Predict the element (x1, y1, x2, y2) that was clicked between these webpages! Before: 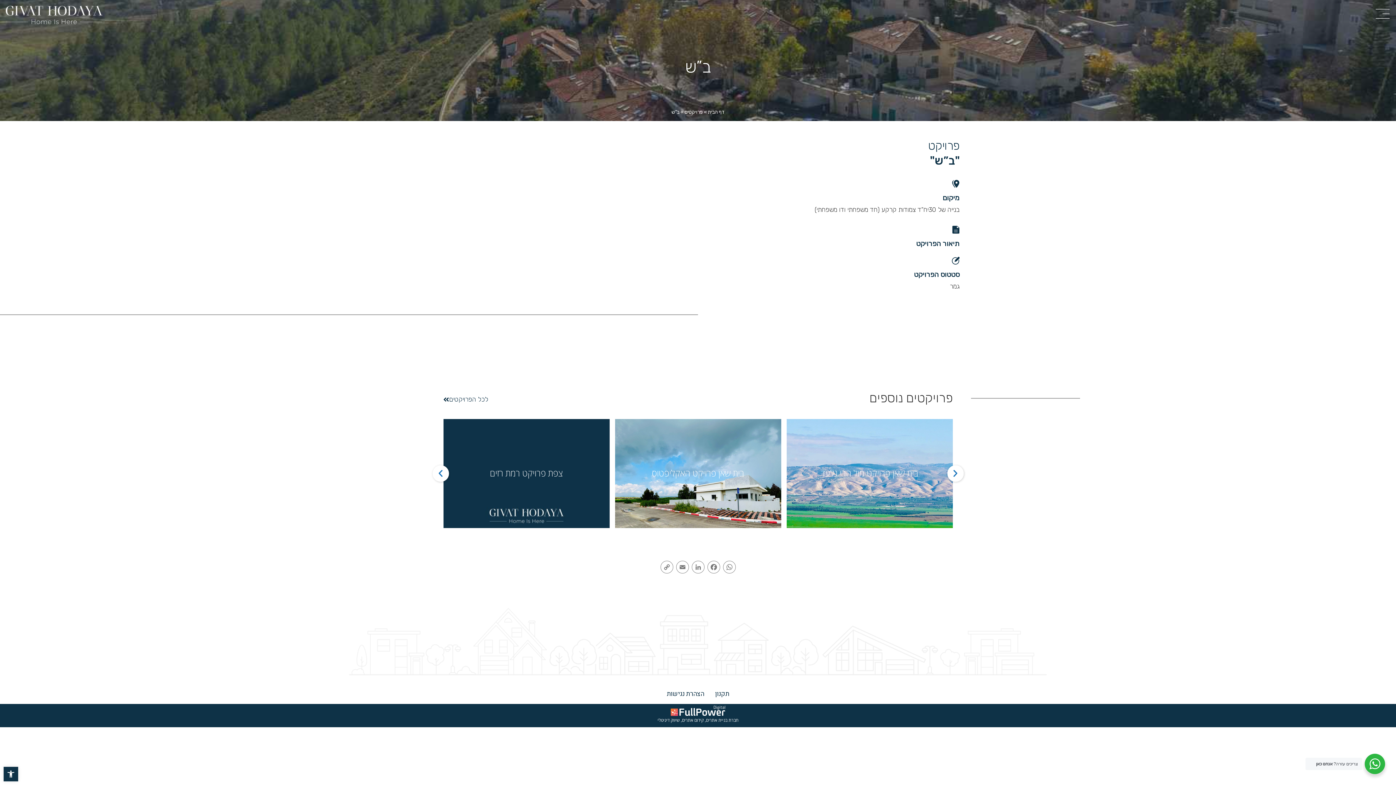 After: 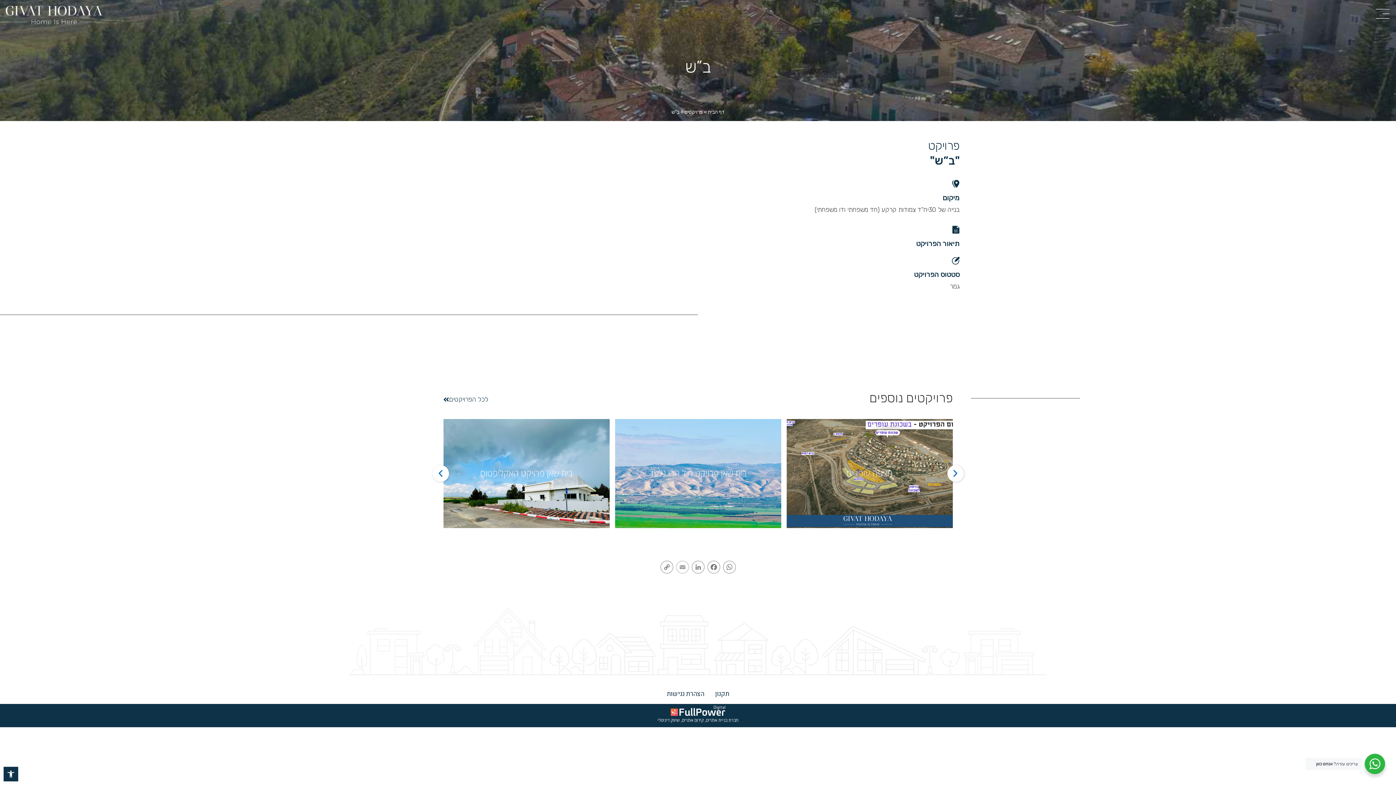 Action: label: Email bbox: (674, 561, 690, 575)